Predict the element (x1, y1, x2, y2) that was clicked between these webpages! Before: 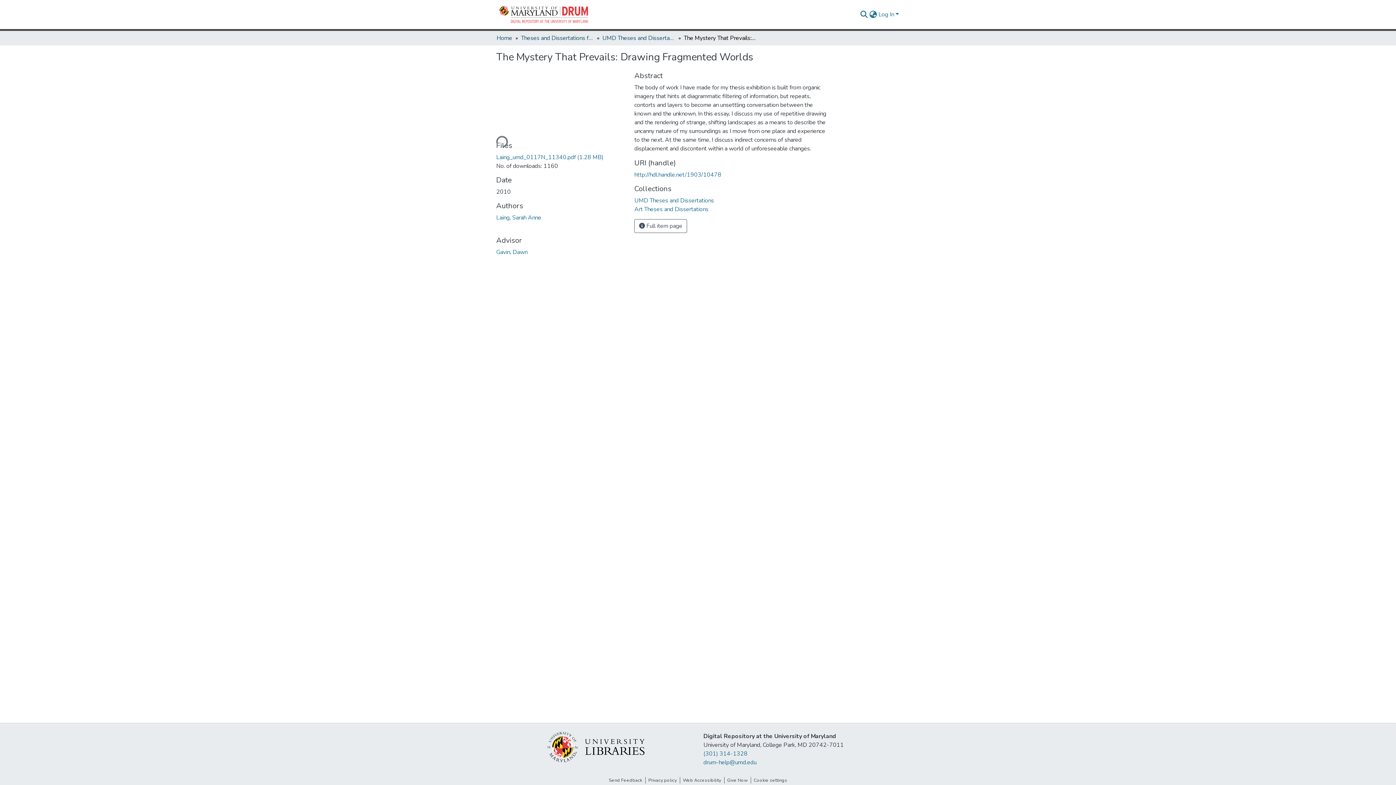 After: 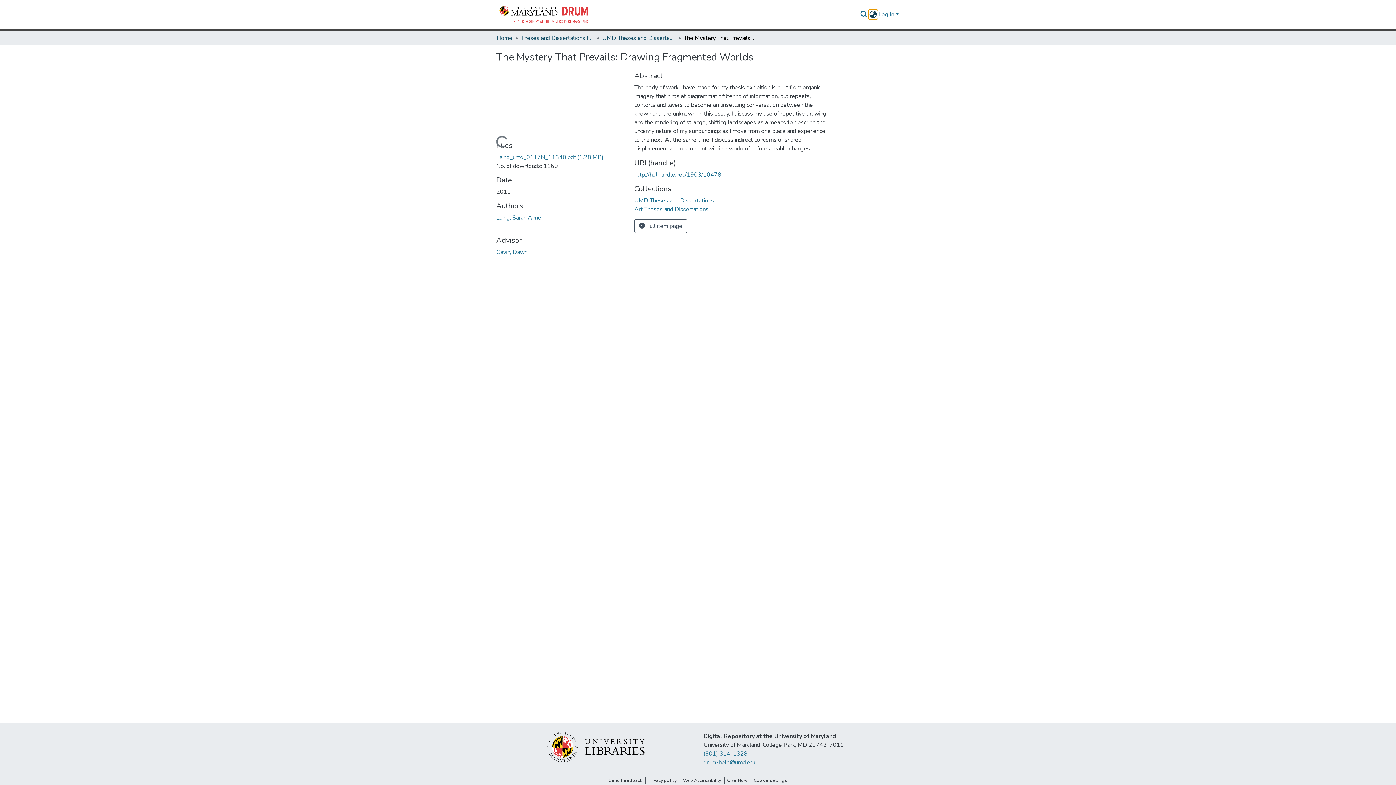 Action: label: Language switch bbox: (868, 10, 877, 18)